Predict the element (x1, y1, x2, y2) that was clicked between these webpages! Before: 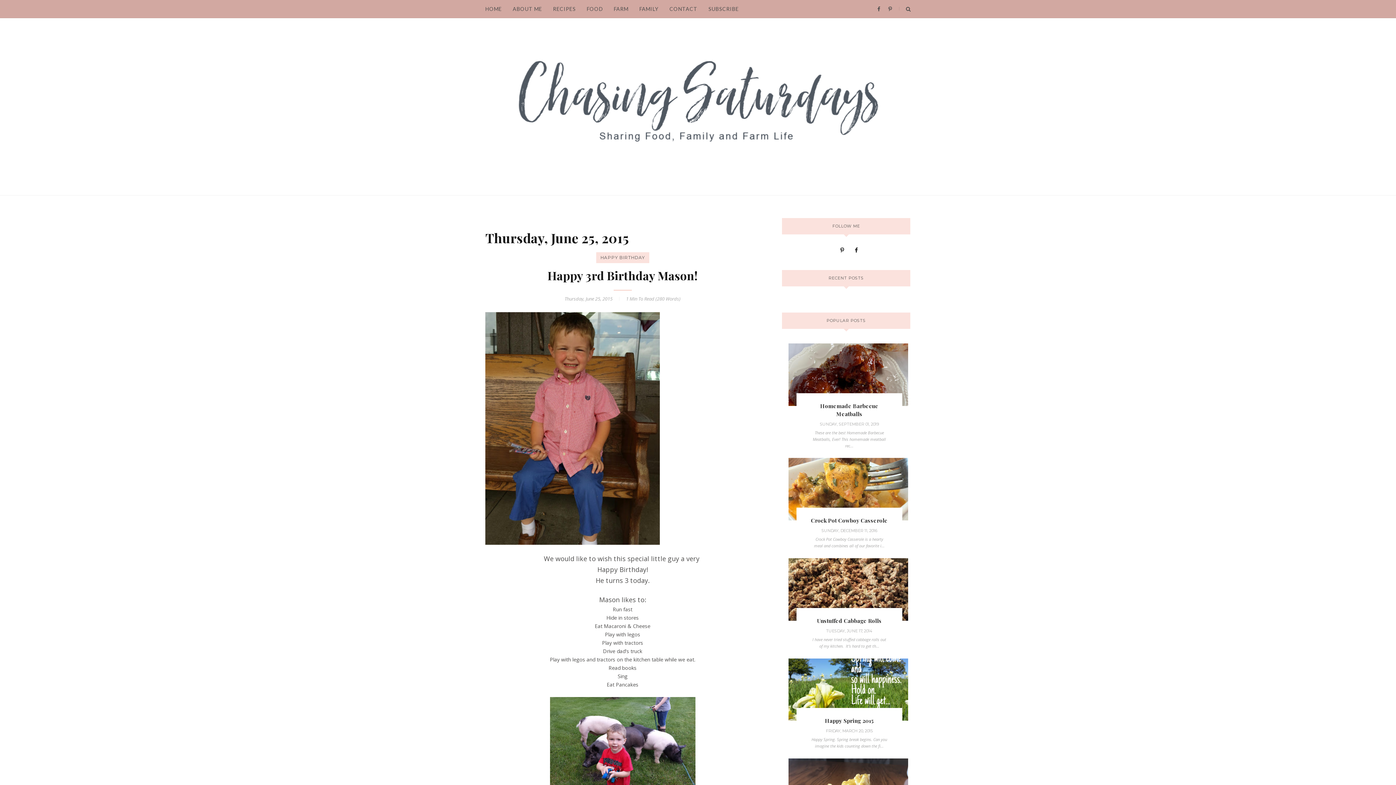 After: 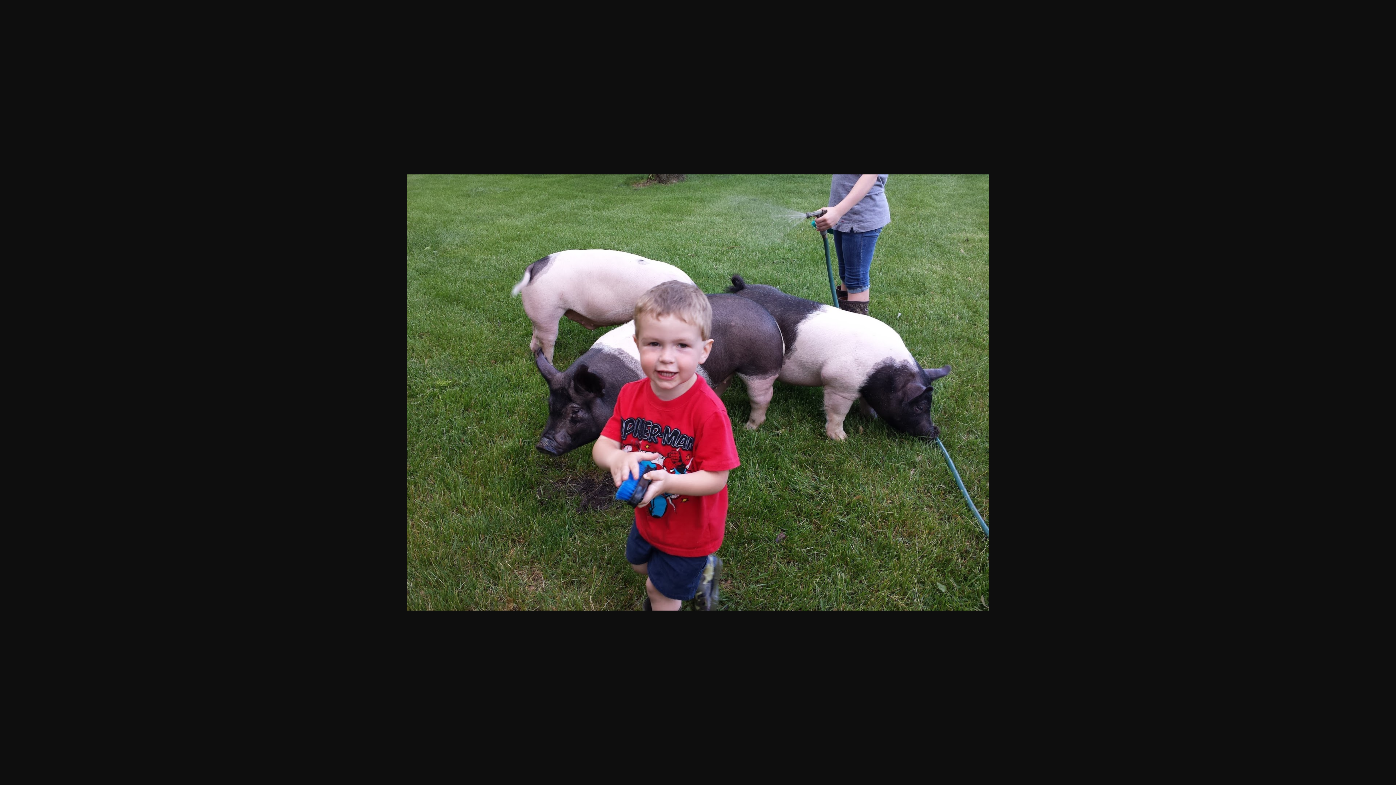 Action: bbox: (550, 747, 695, 754)